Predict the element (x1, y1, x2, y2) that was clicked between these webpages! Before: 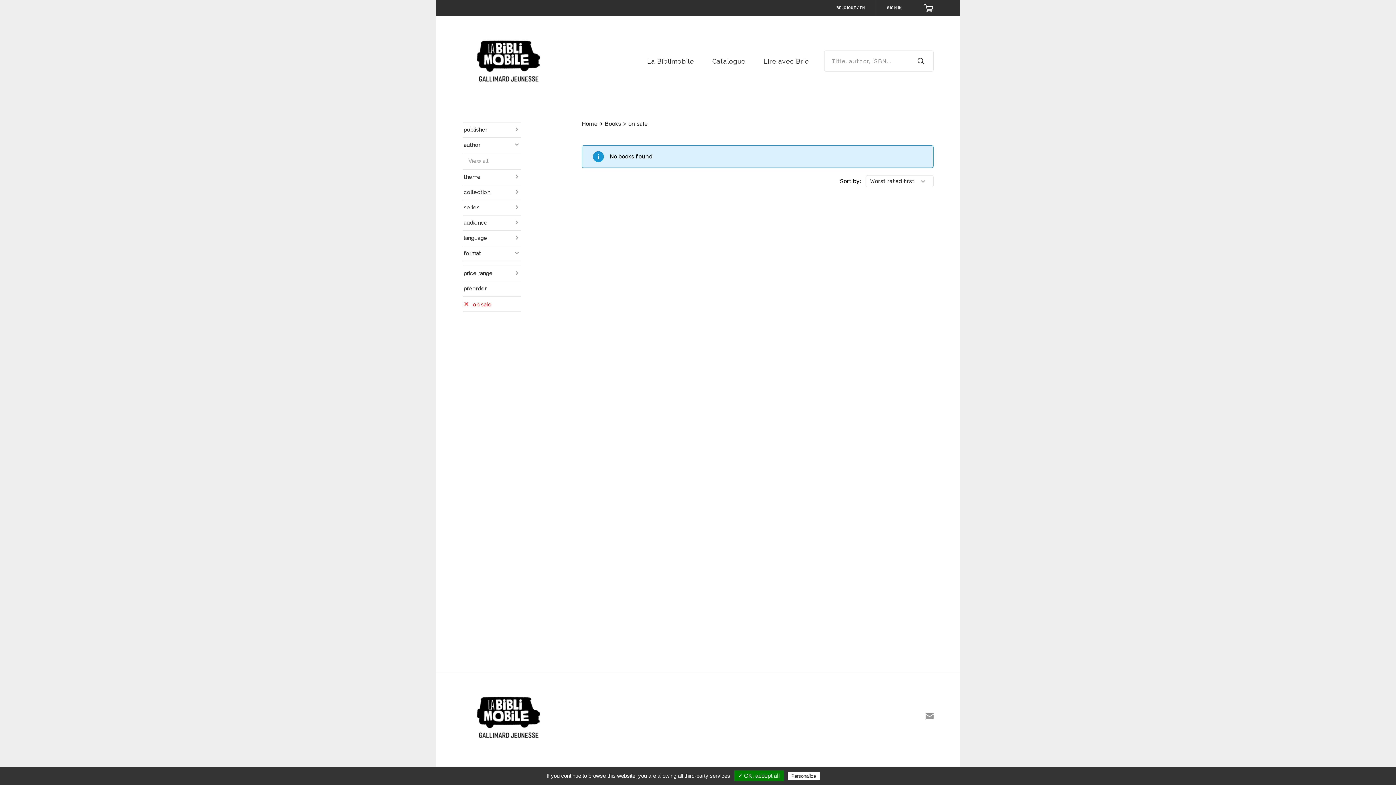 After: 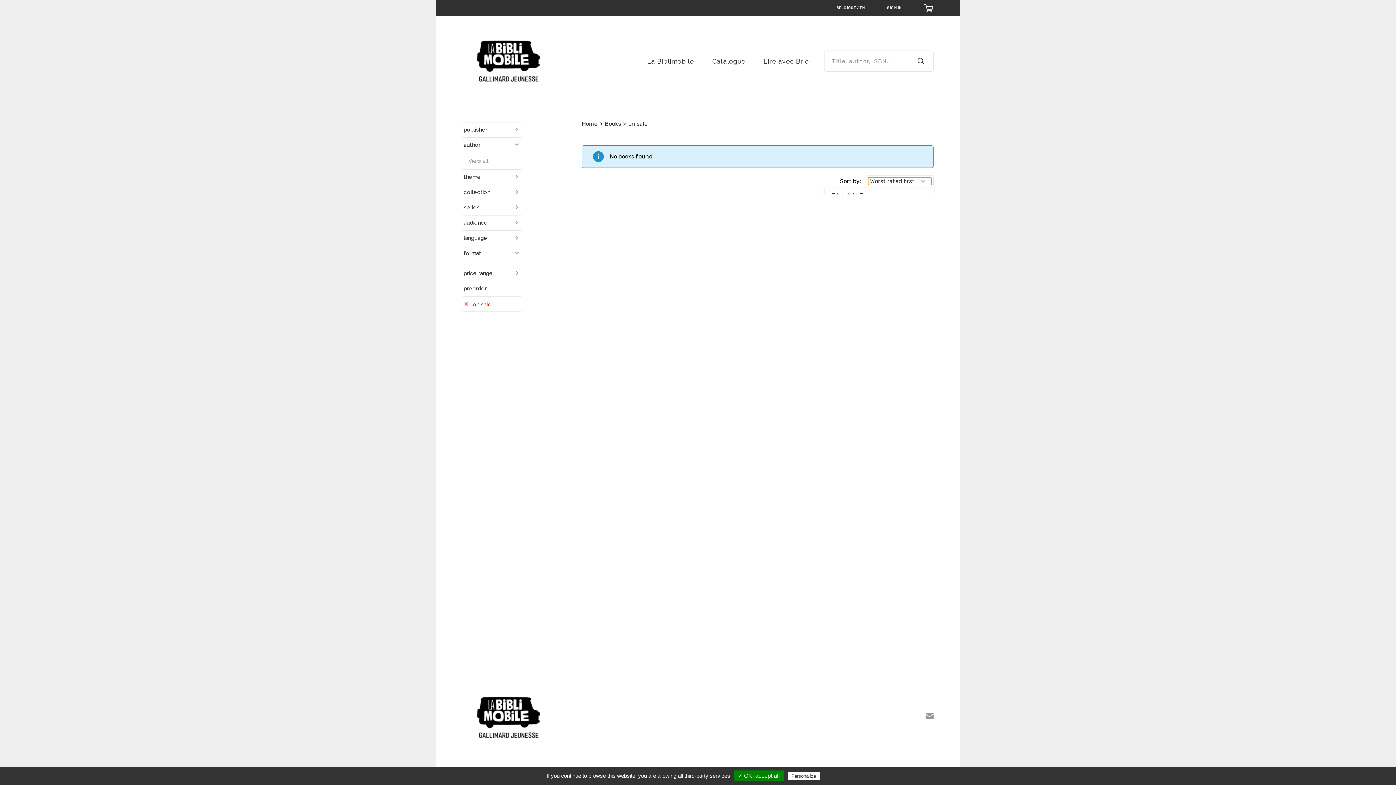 Action: label: Worst rated first
› bbox: (868, 177, 931, 185)